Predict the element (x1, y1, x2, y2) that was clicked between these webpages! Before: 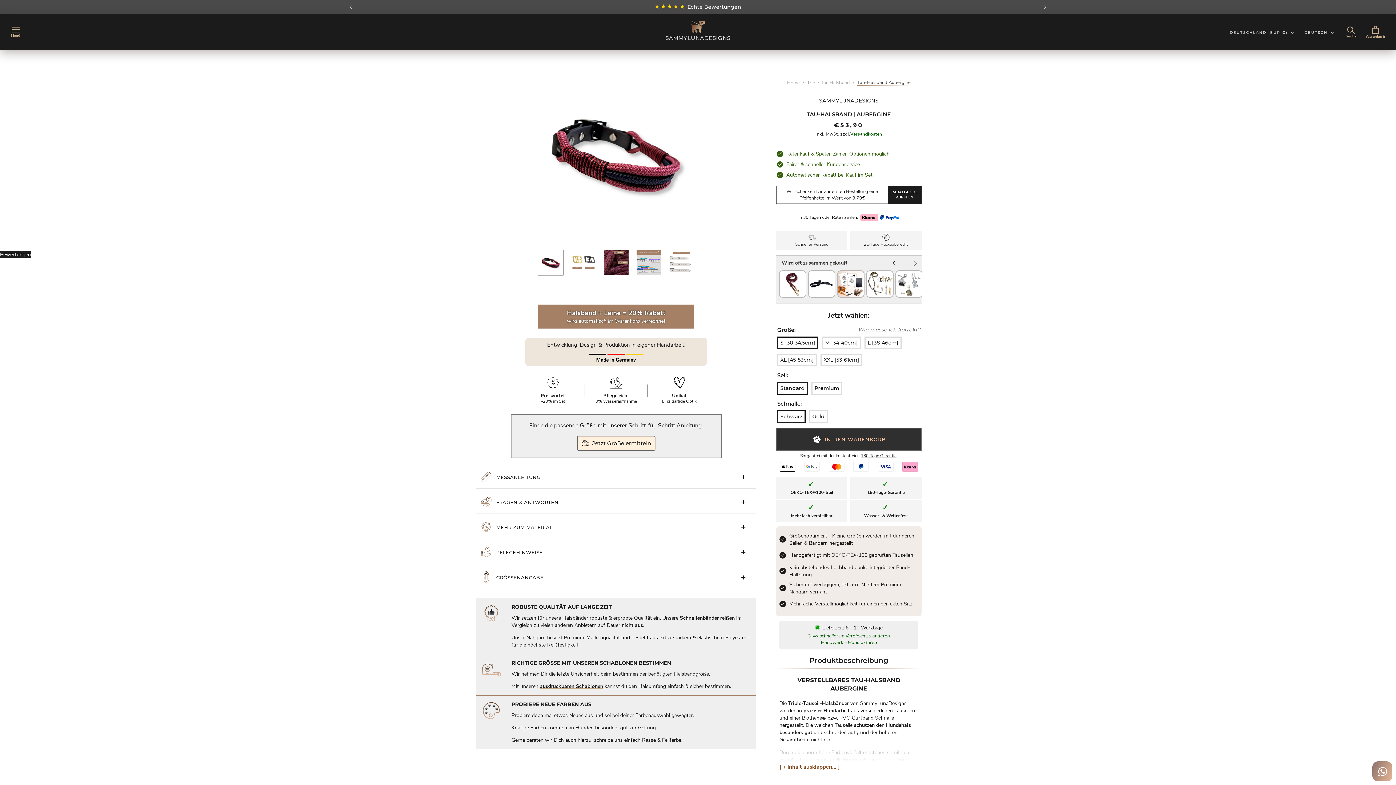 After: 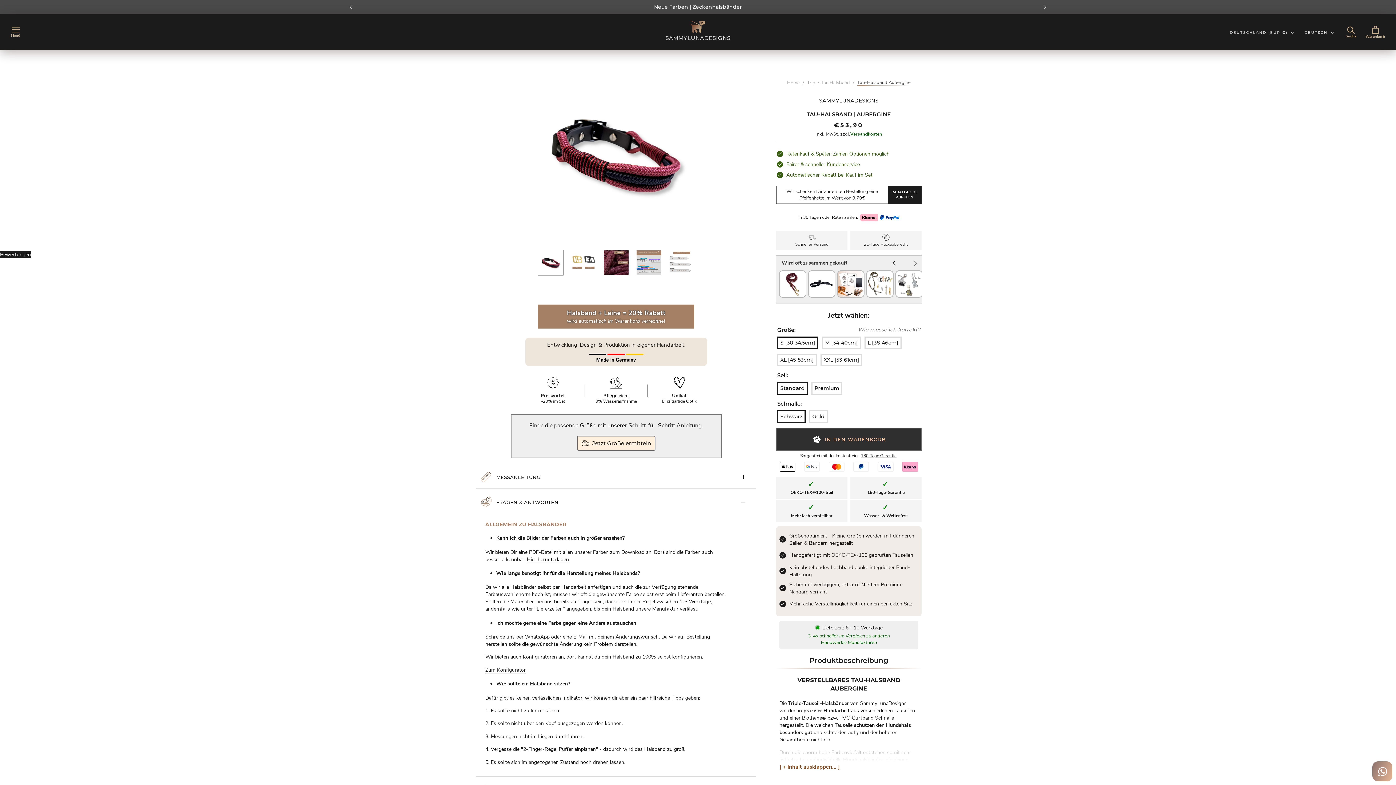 Action: bbox: (476, 490, 756, 513) label: FRAGEN & ANTWORTEN